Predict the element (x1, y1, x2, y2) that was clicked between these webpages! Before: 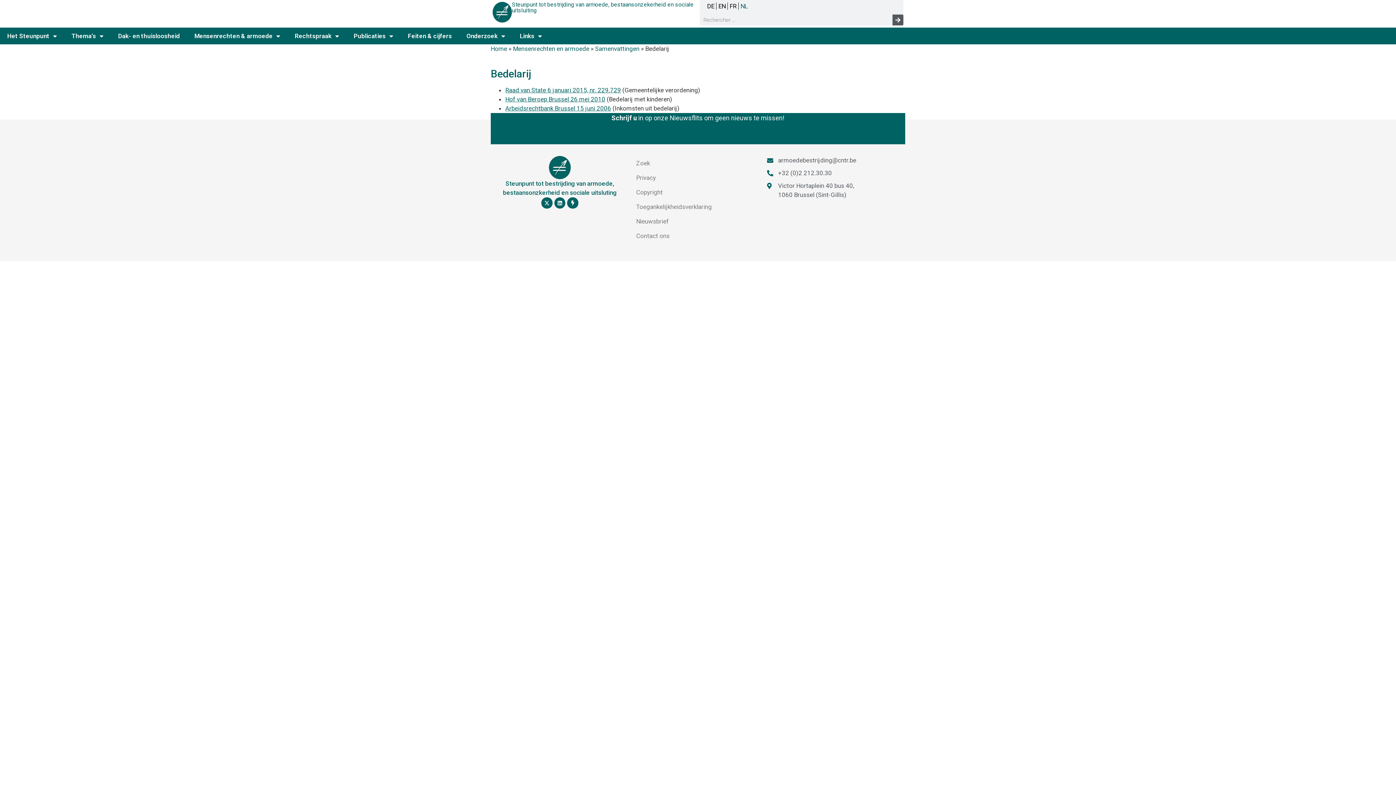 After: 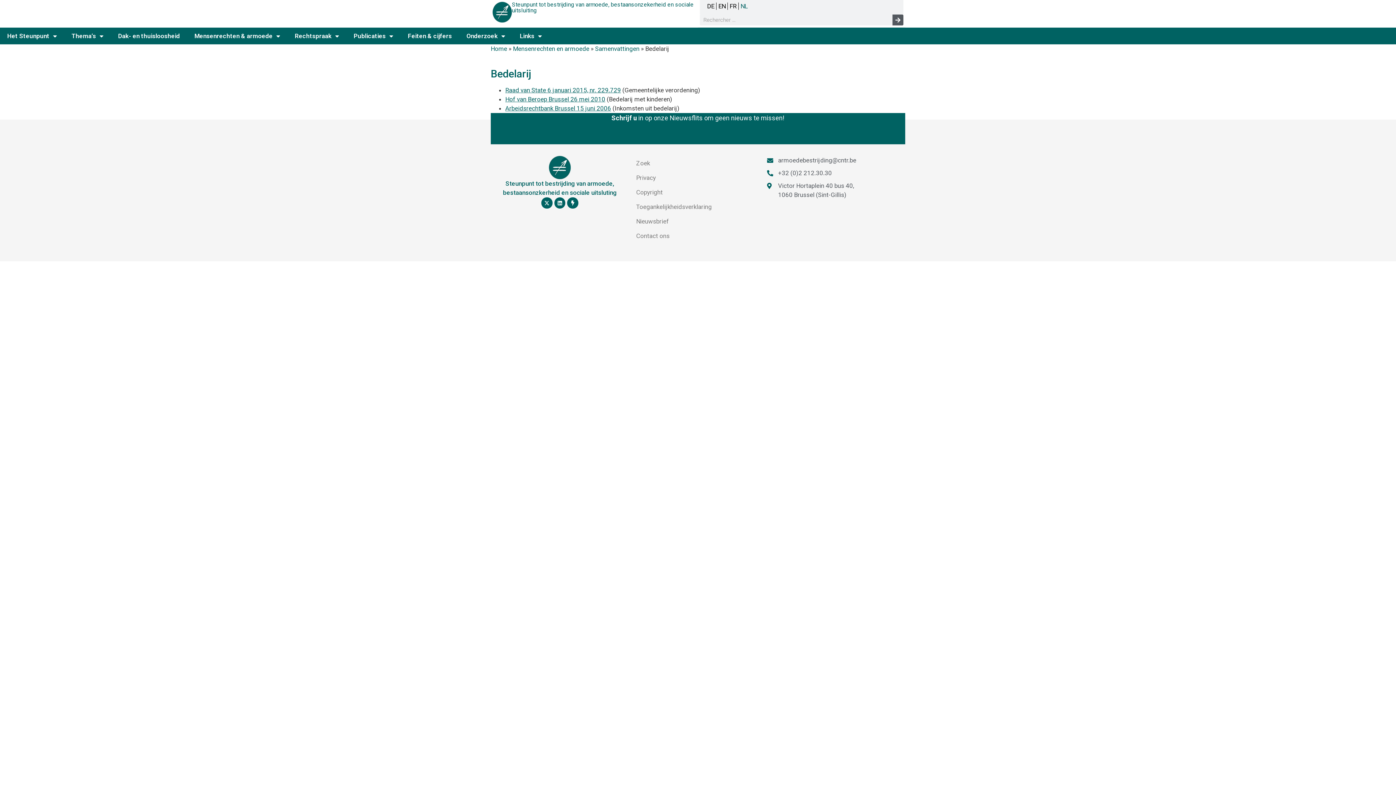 Action: bbox: (767, 168, 905, 177) label: +32 (0)2 212.30.30